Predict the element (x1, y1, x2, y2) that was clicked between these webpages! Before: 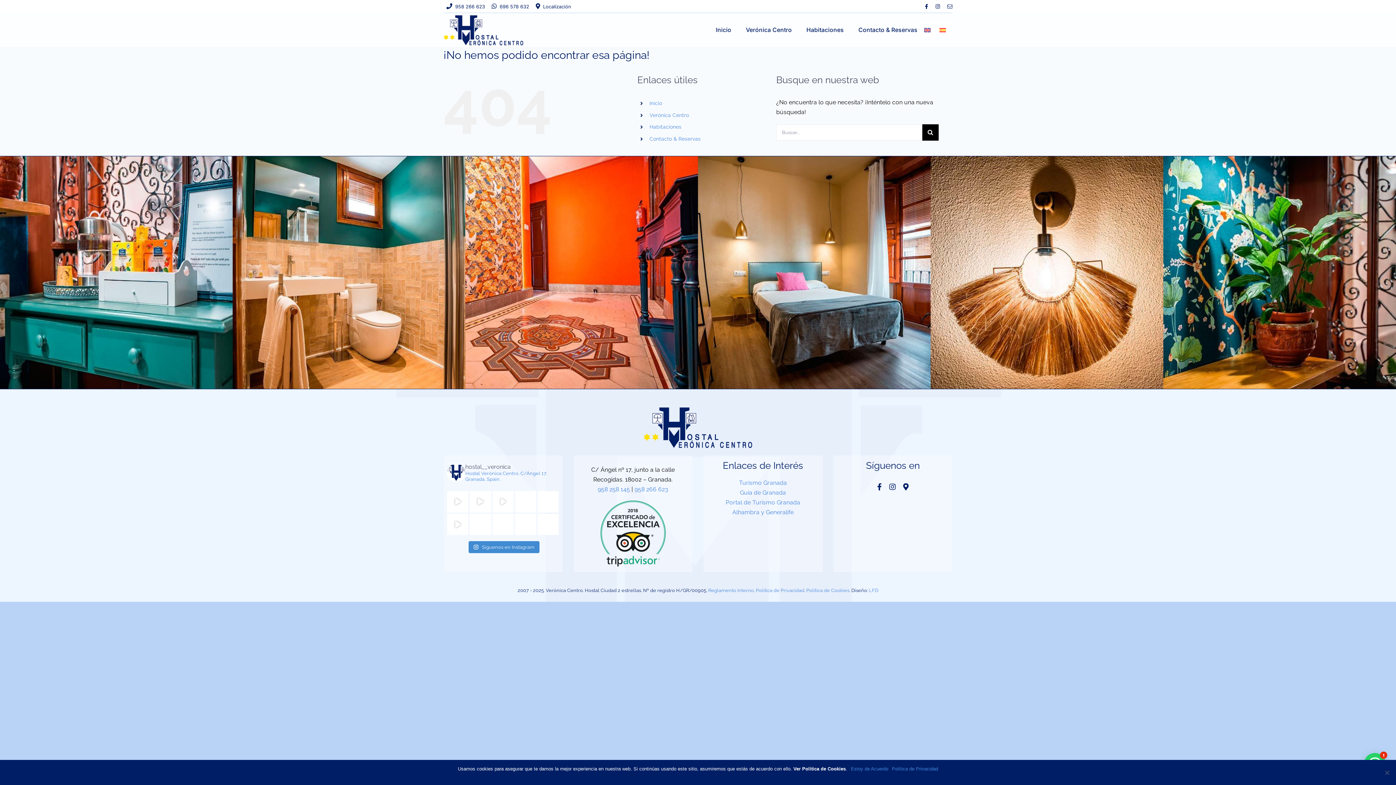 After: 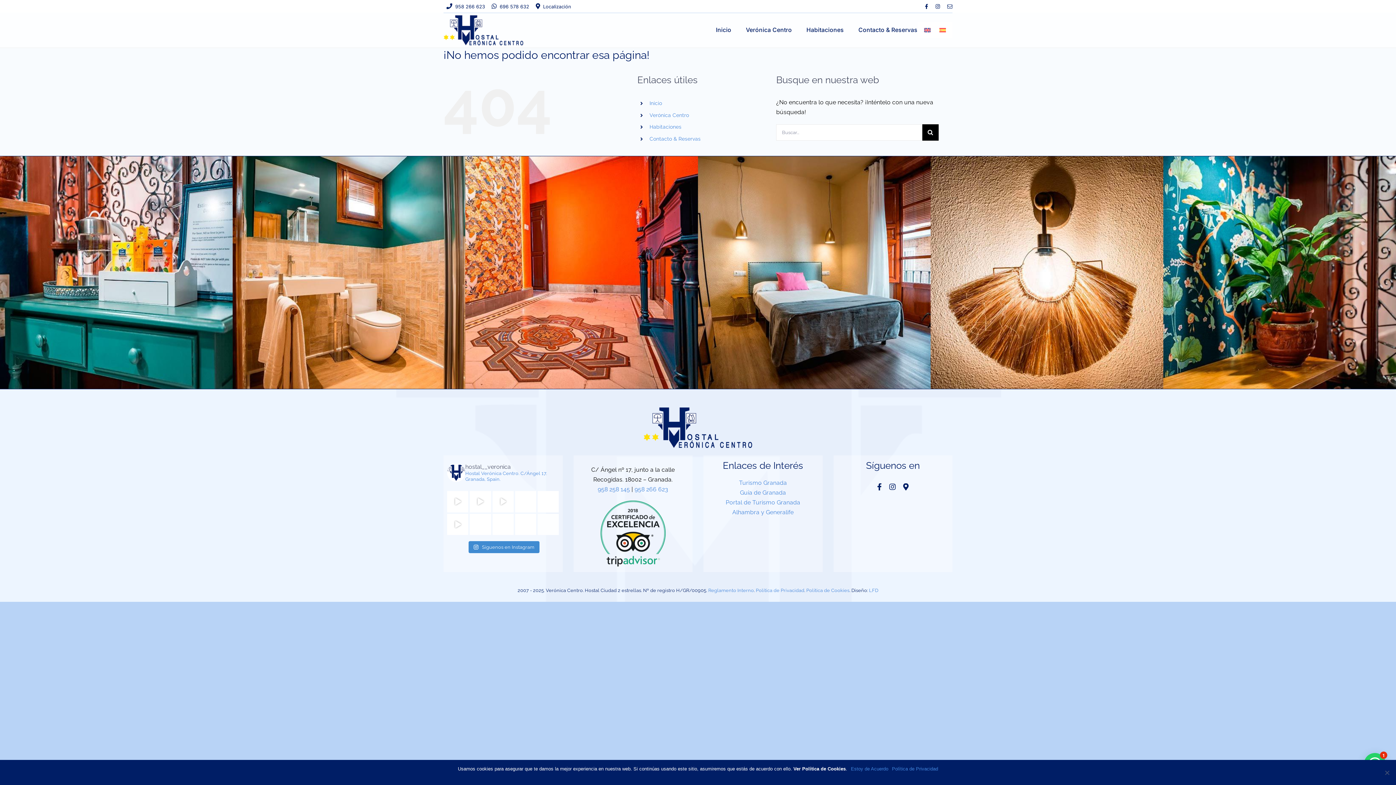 Action: label: Descubre el encanto de nuestra ciudad en primavera bbox: (537, 514, 559, 535)